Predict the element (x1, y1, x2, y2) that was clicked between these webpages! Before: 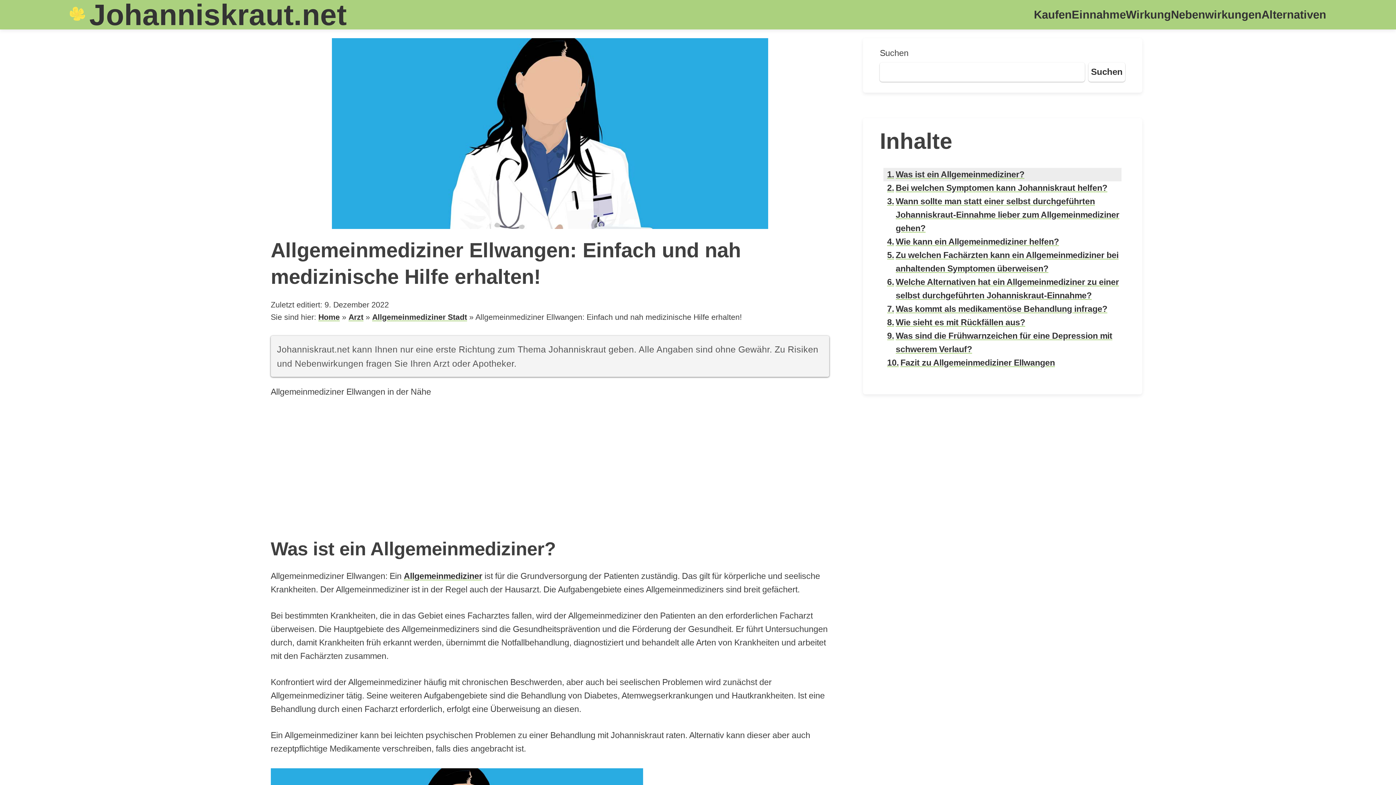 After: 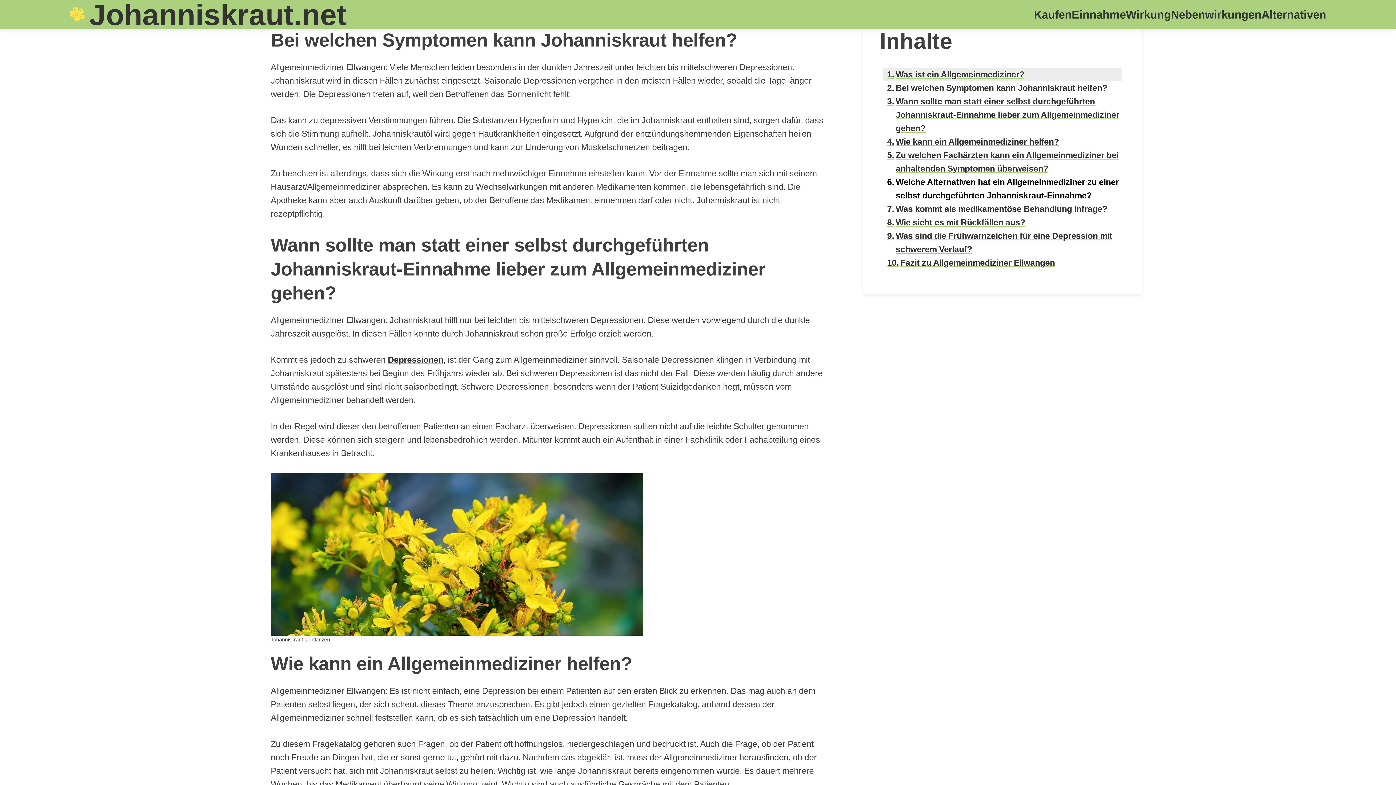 Action: bbox: (883, 181, 1107, 194) label: Bei welchen Symptomen kann Johanniskraut helfen?